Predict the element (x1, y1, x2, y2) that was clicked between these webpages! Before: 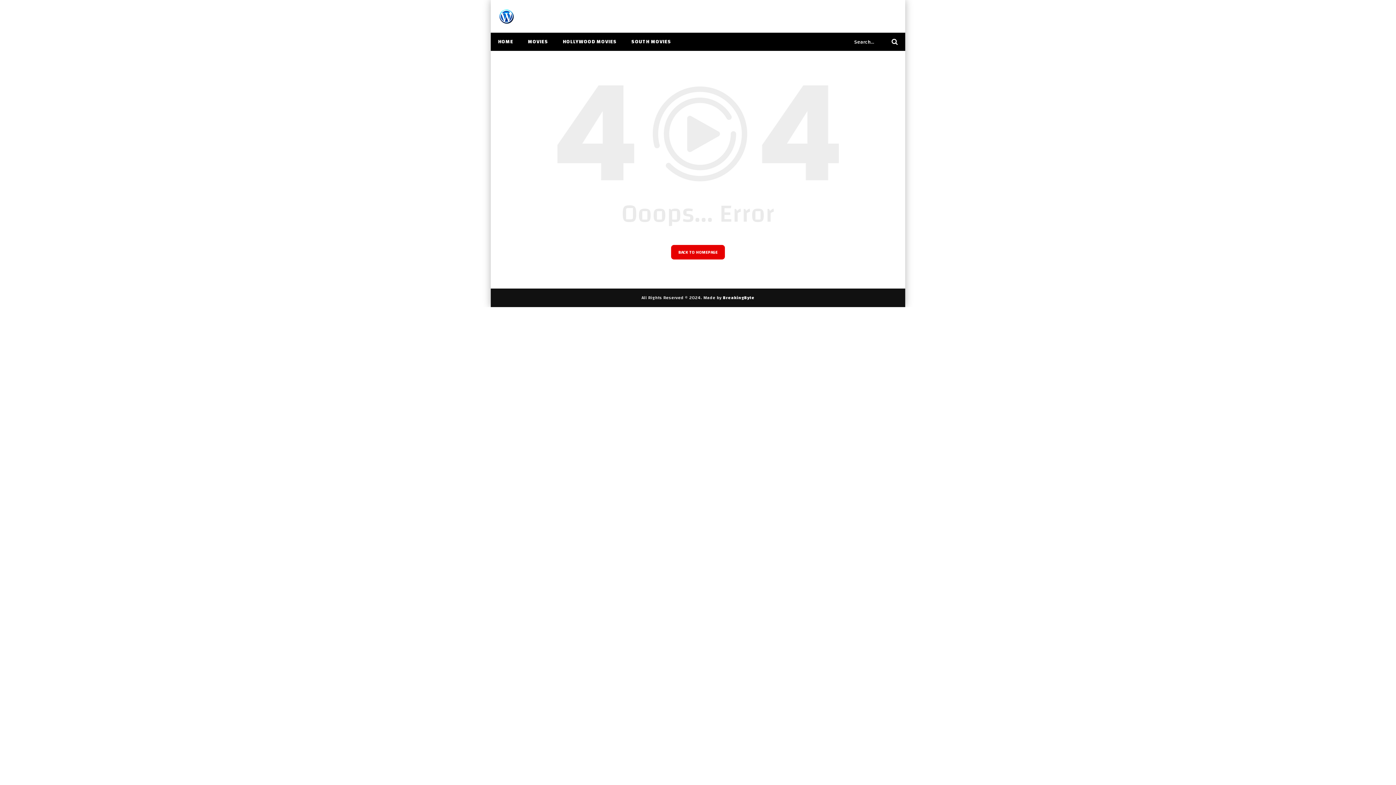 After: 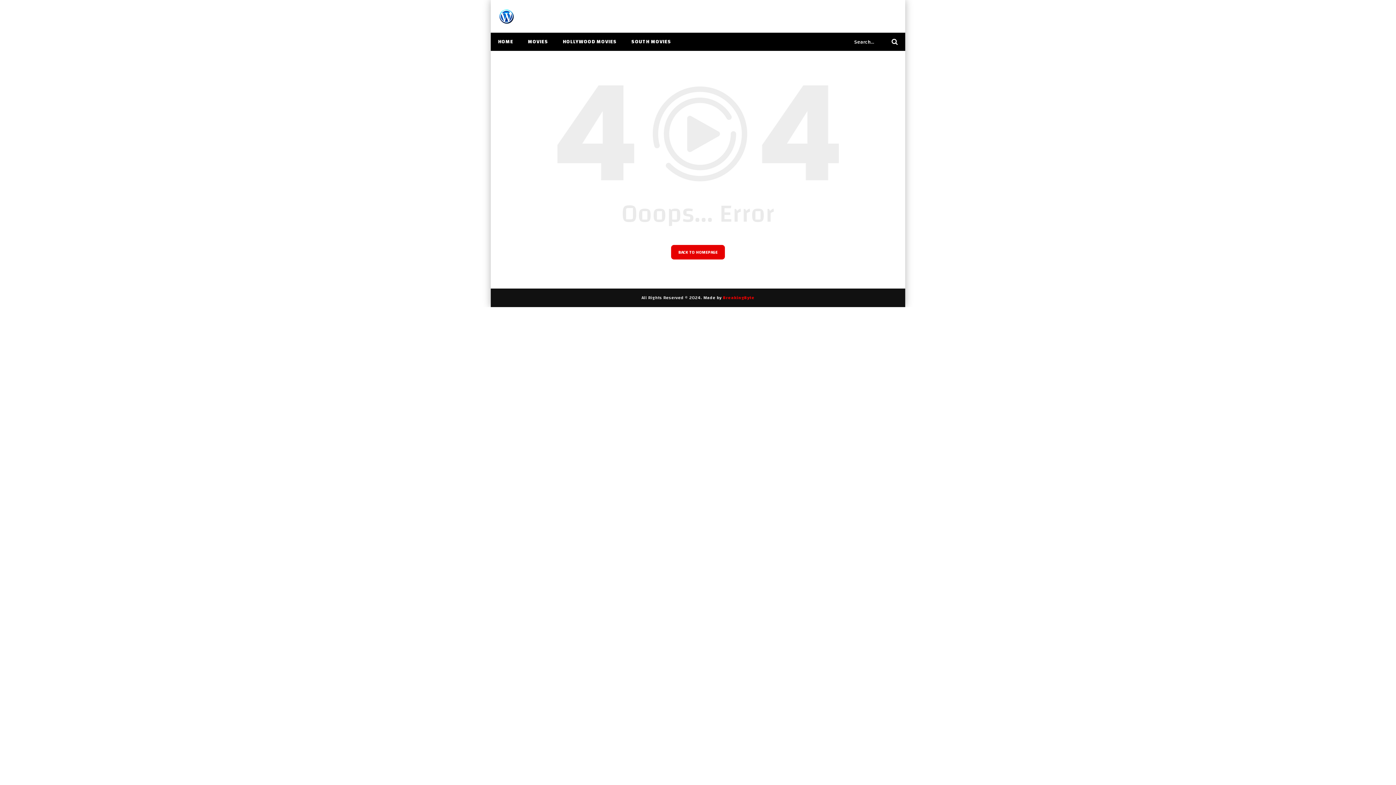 Action: bbox: (723, 293, 754, 301) label: BreakingByte Official Website for Latest Movies and Web Series